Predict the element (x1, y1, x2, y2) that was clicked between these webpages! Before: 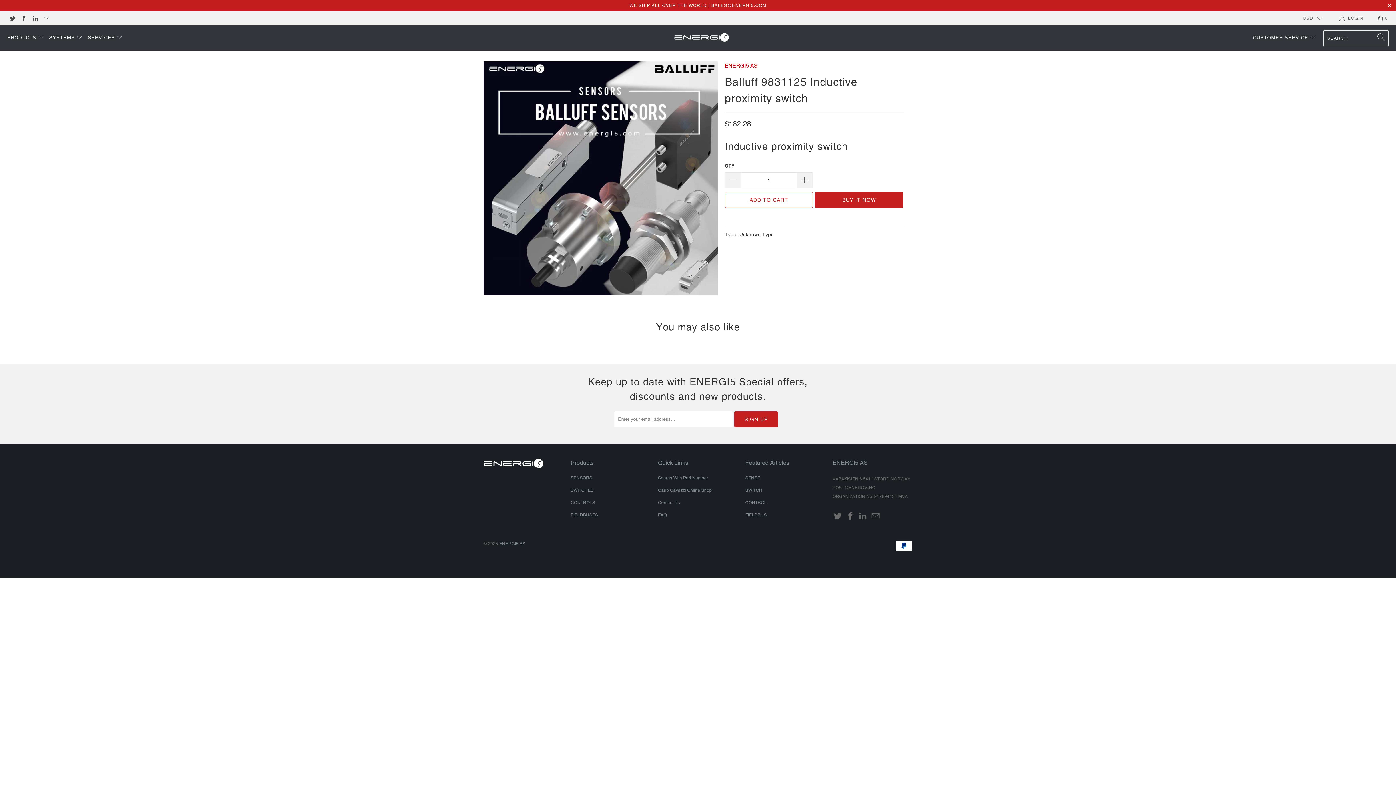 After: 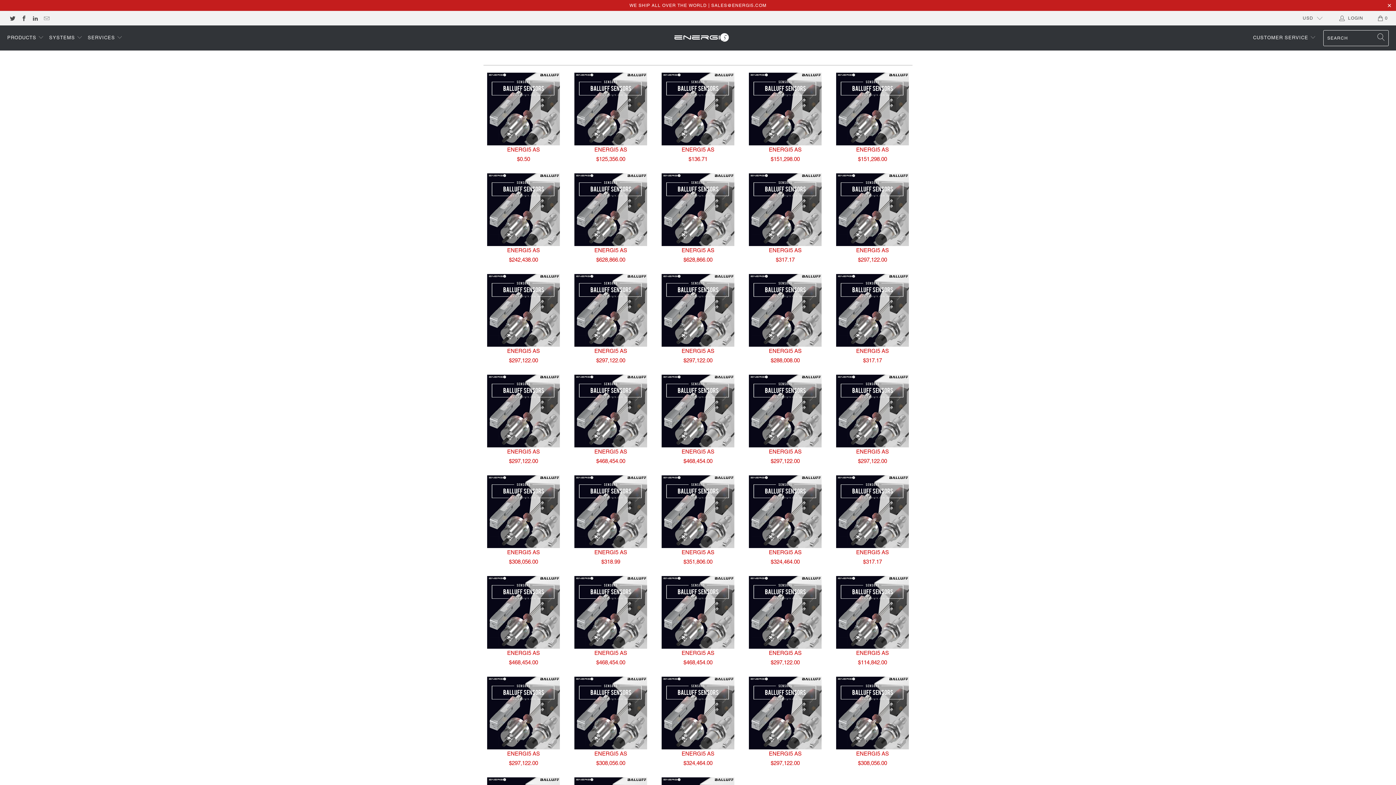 Action: bbox: (725, 62, 757, 68) label: ENERGI5 AS